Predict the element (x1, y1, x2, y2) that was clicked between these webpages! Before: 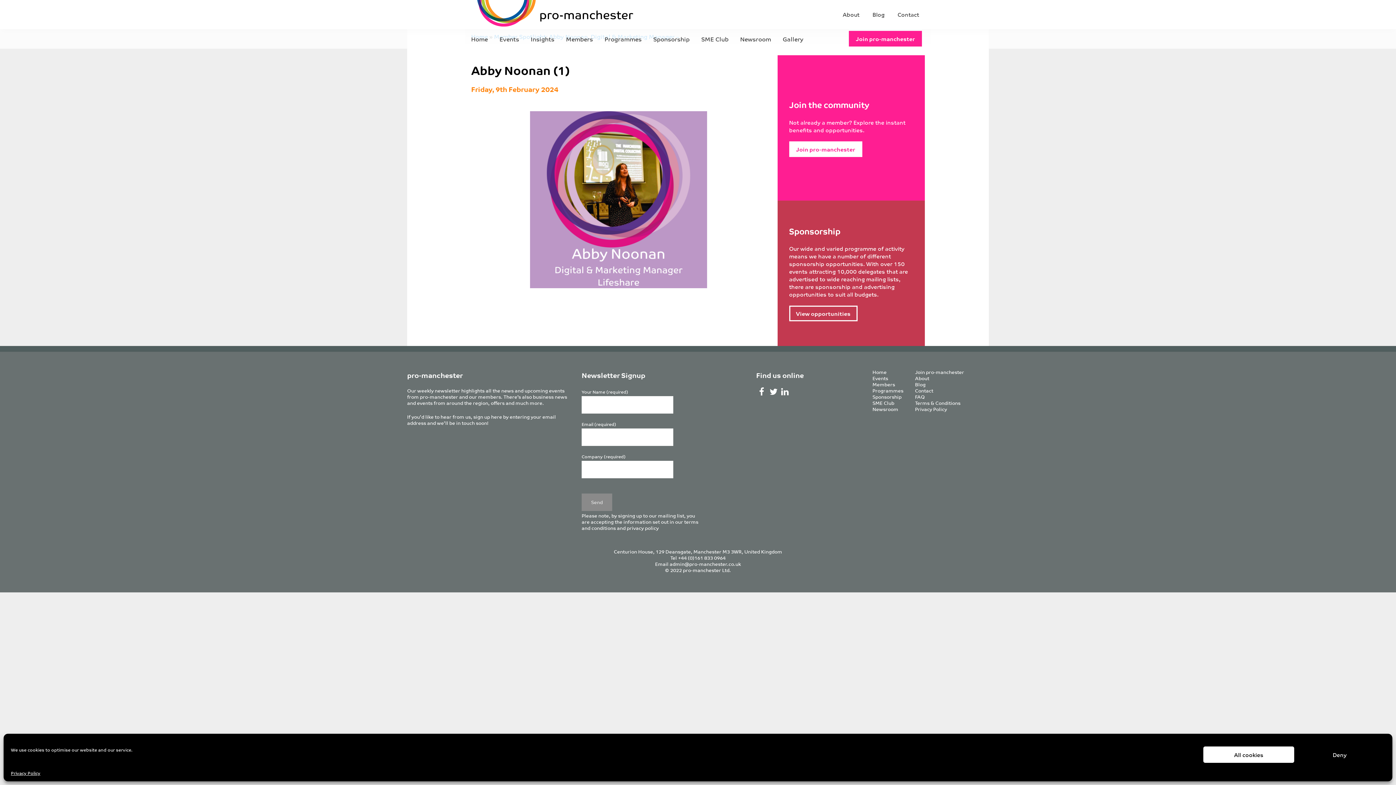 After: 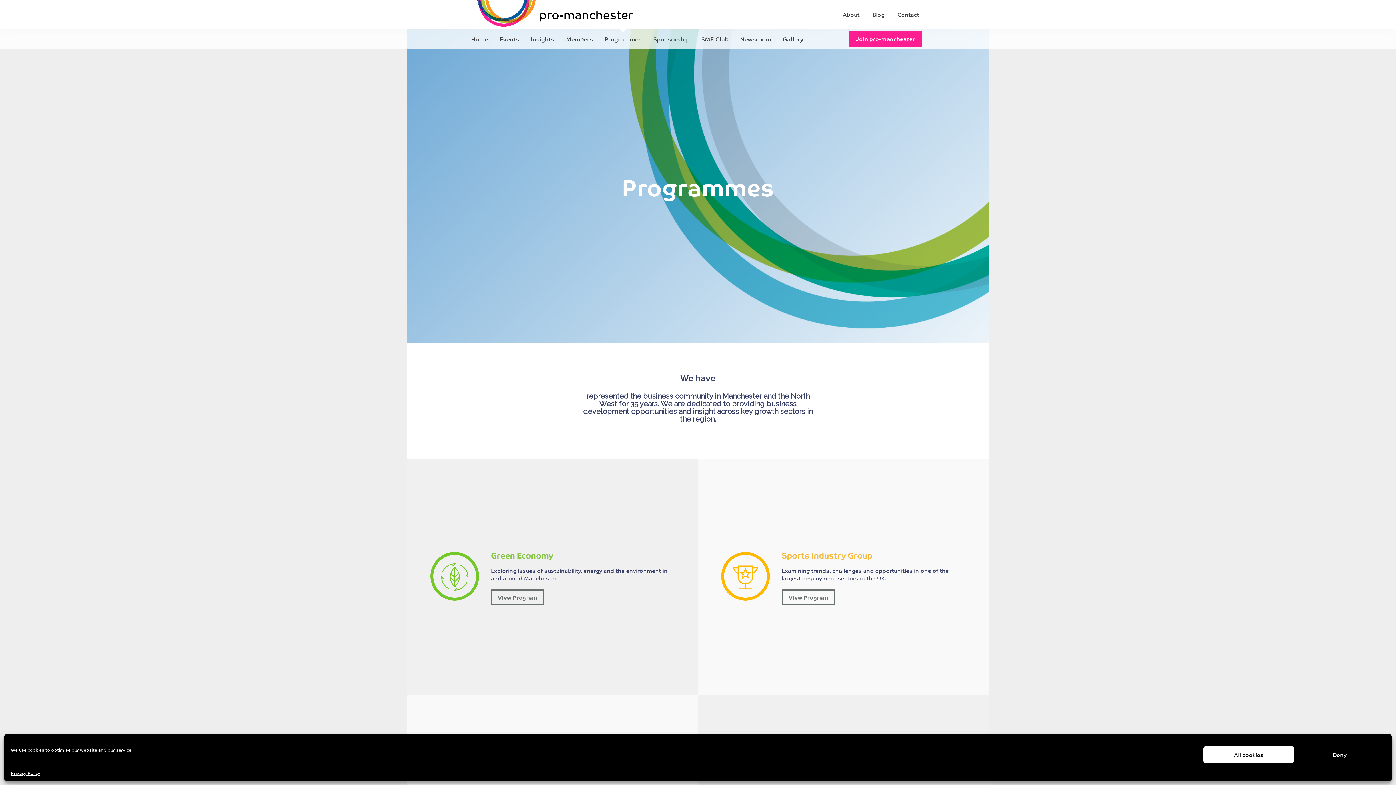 Action: label: Programmes bbox: (872, 386, 903, 394)